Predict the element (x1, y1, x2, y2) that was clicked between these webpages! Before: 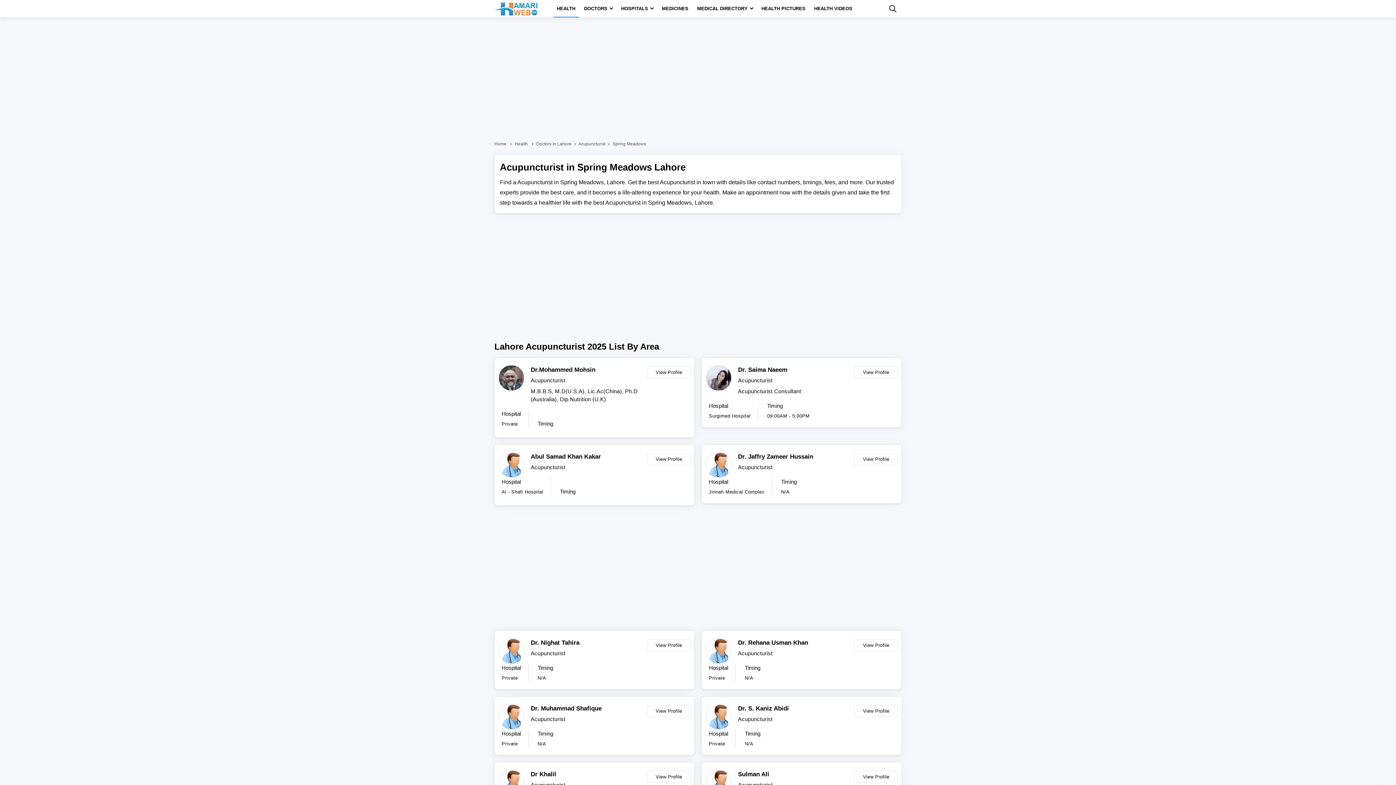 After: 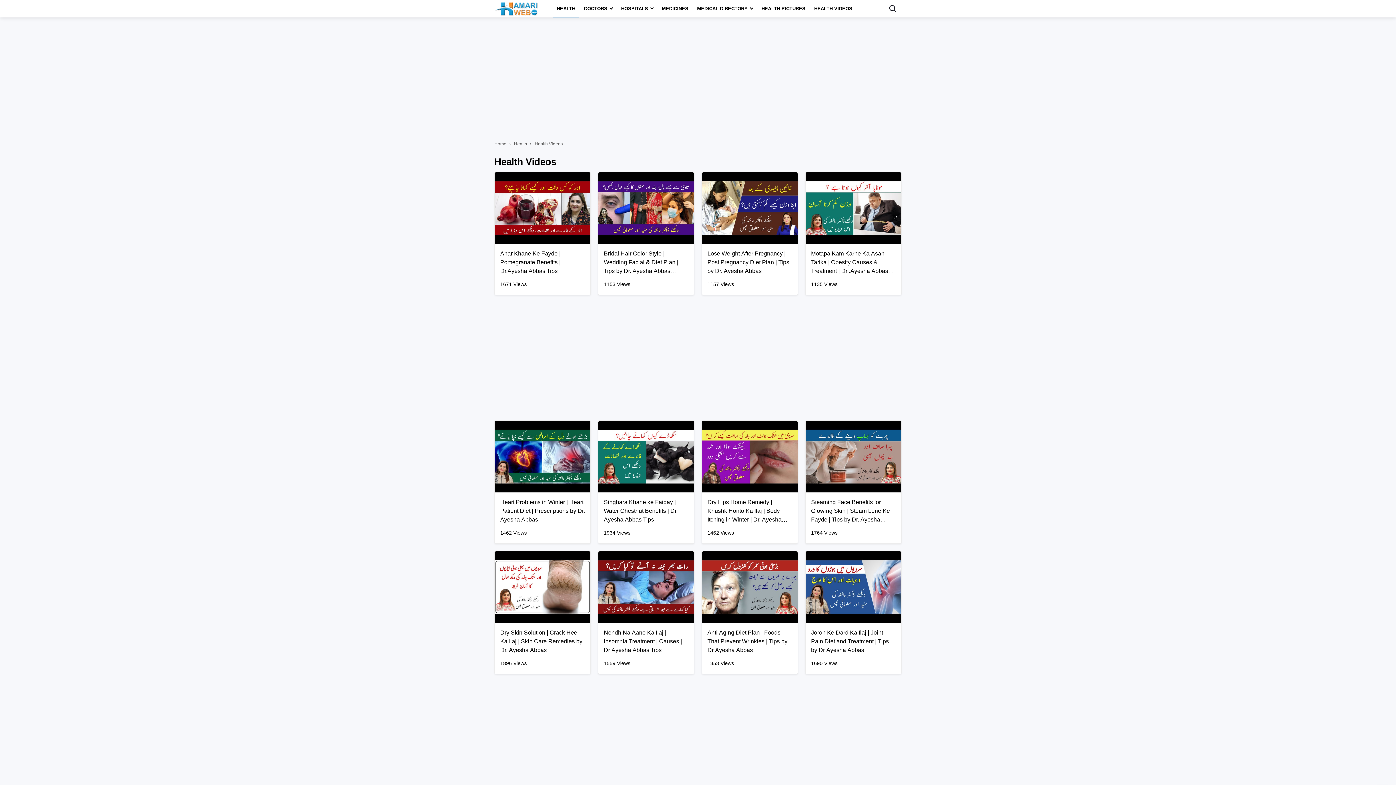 Action: bbox: (810, 0, 856, 17) label: HEALTH VIDEOS